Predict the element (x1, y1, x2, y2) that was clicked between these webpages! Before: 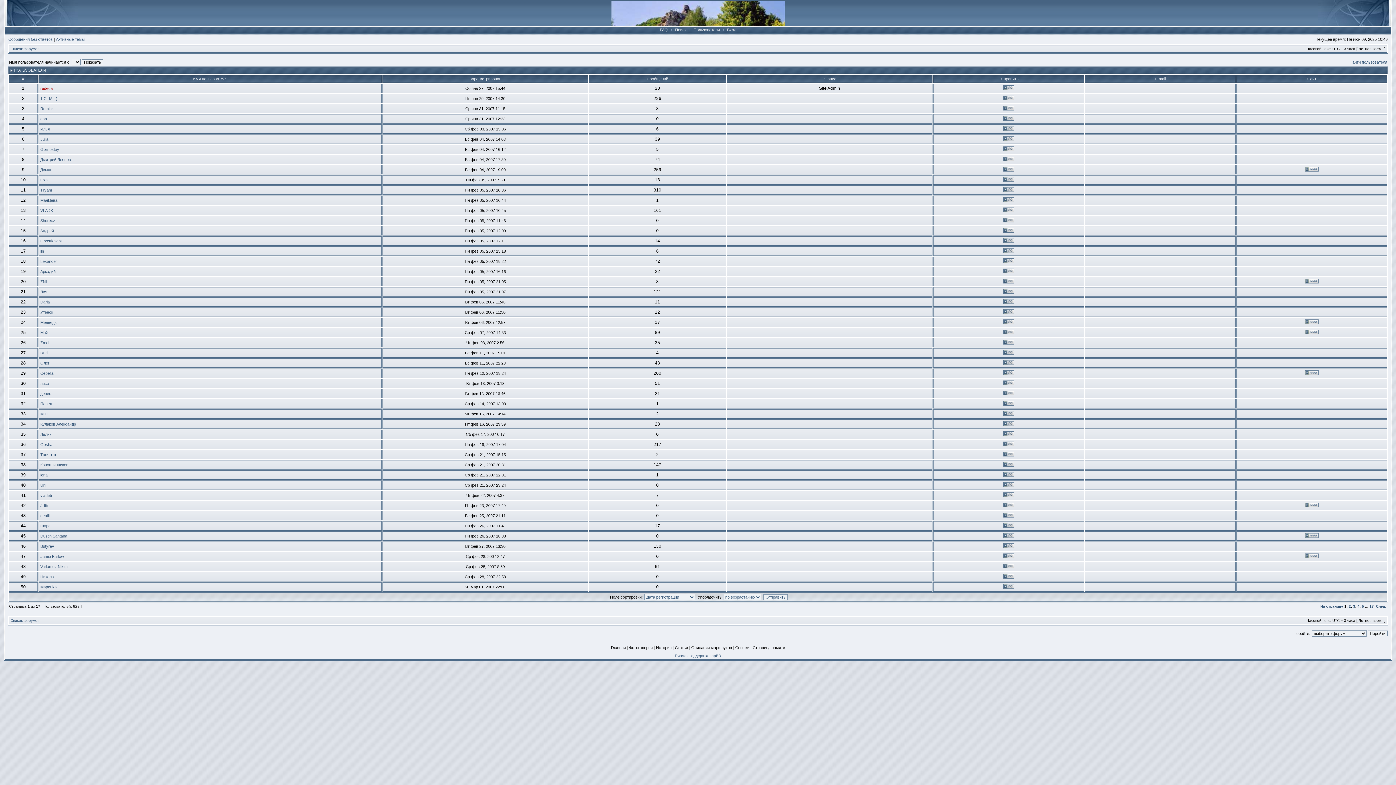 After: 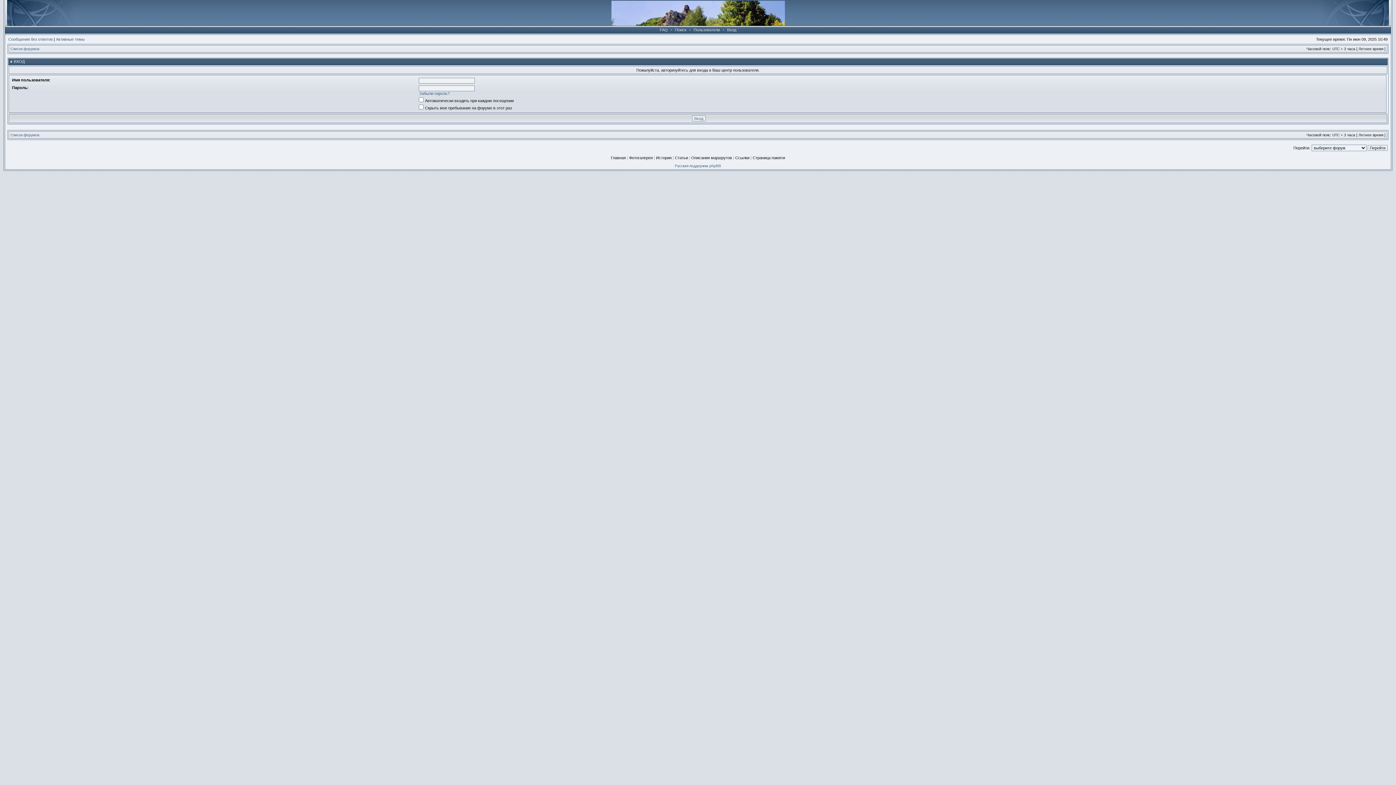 Action: bbox: (1003, 320, 1014, 325)